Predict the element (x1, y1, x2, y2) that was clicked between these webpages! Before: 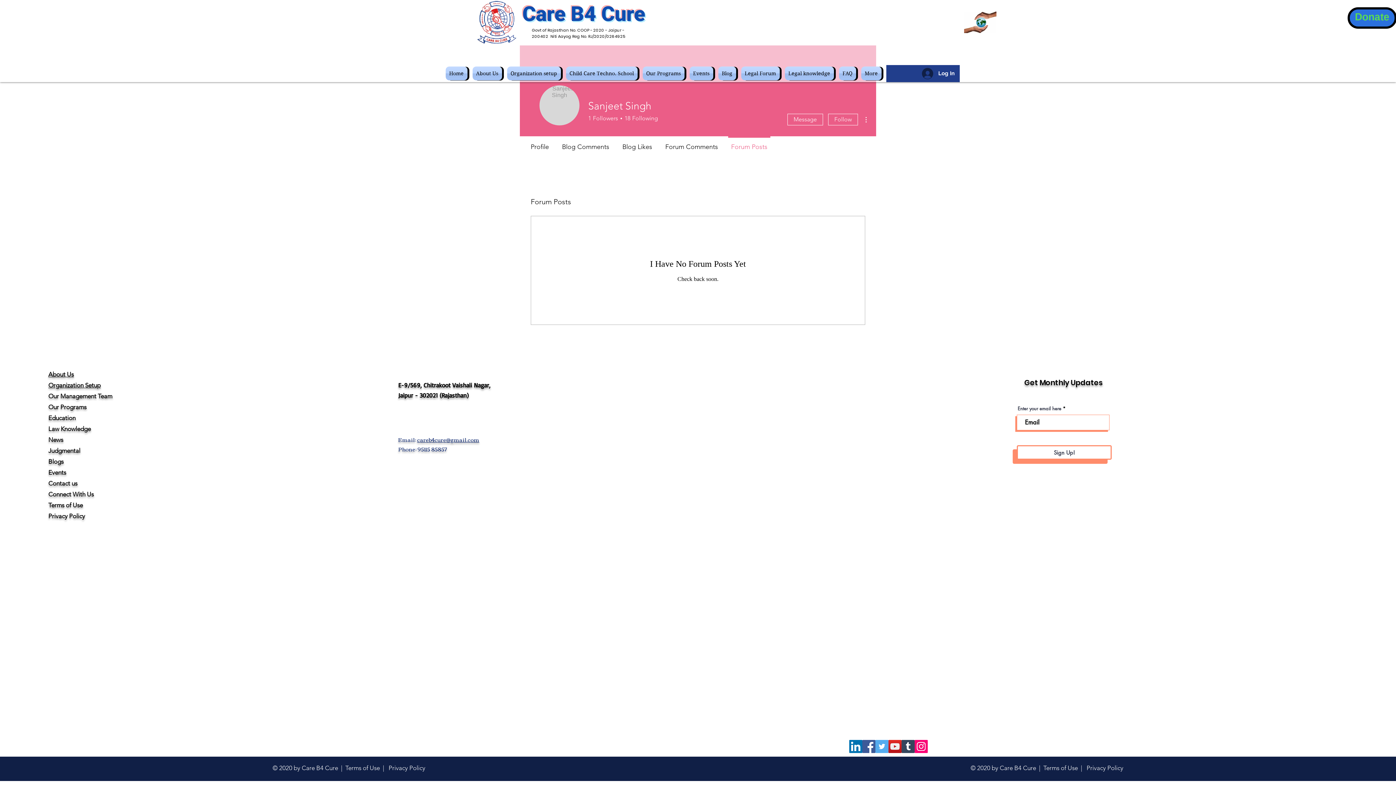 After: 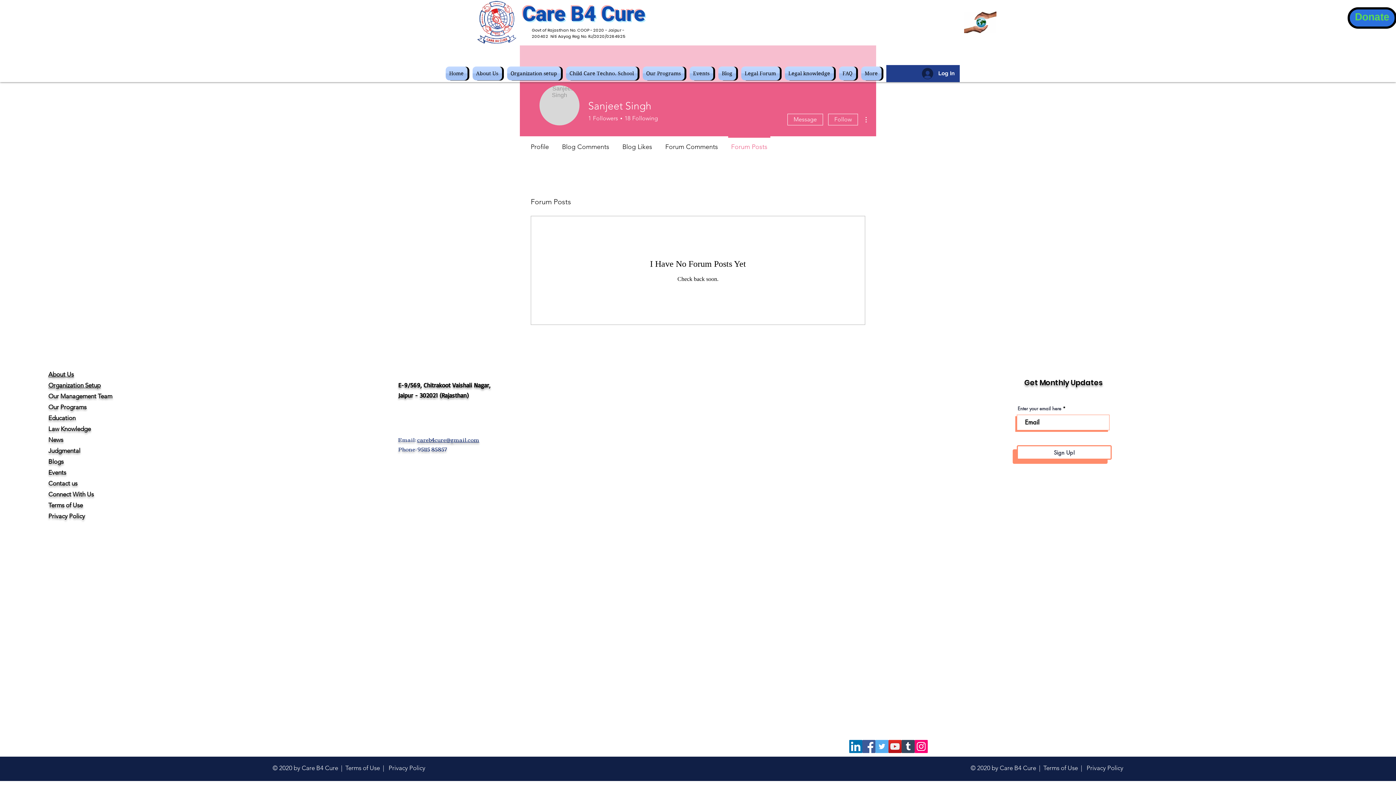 Action: bbox: (862, 740, 875, 753) label: Facebook